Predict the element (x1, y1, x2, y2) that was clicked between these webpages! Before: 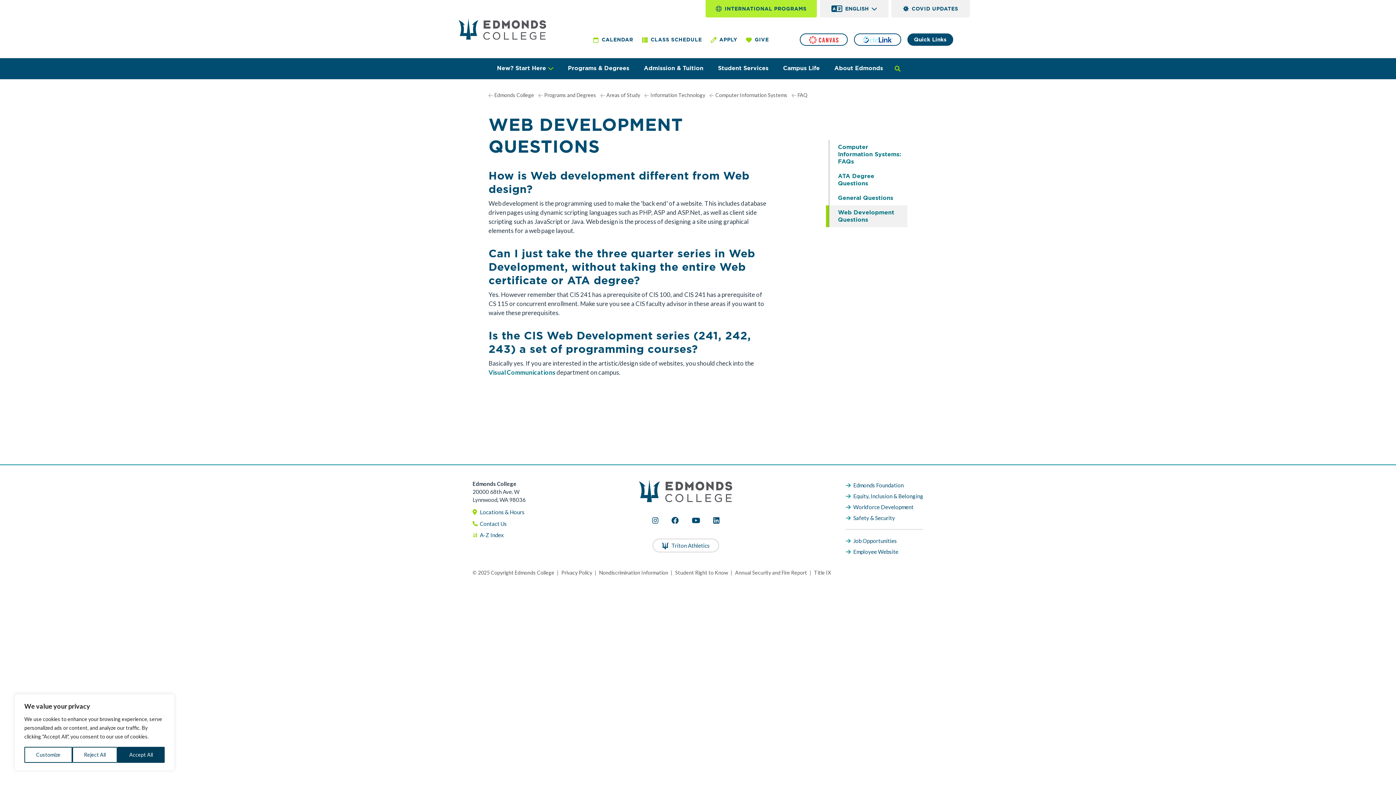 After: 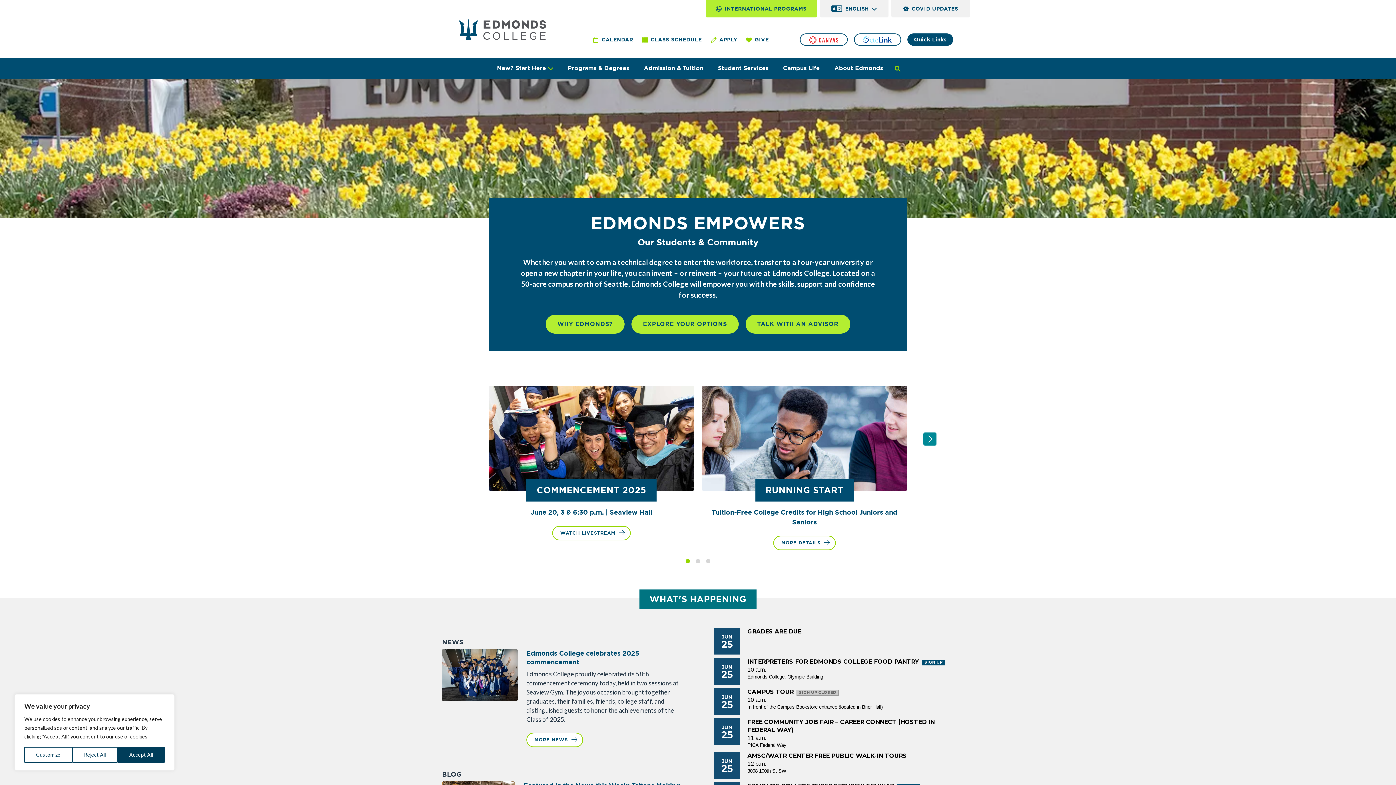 Action: bbox: (639, 487, 732, 493)